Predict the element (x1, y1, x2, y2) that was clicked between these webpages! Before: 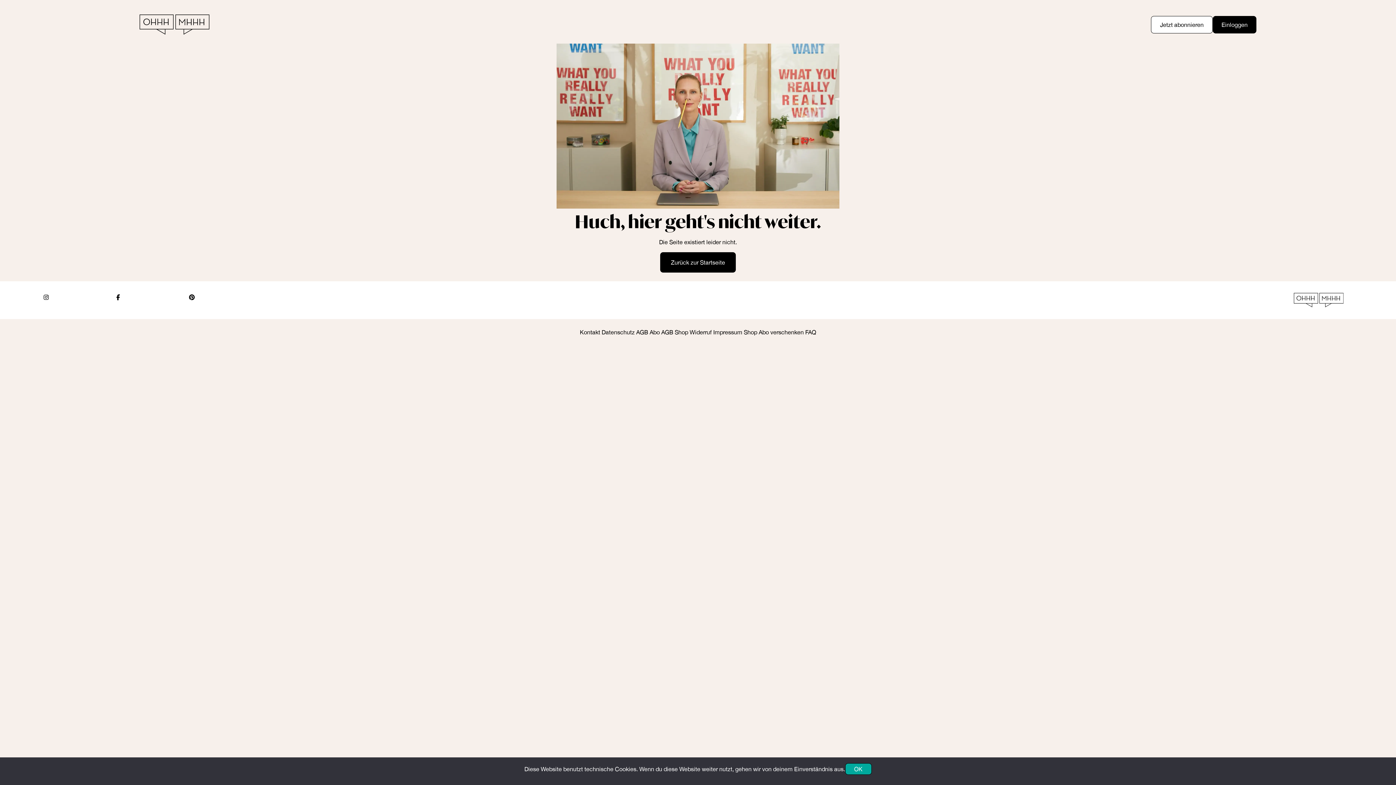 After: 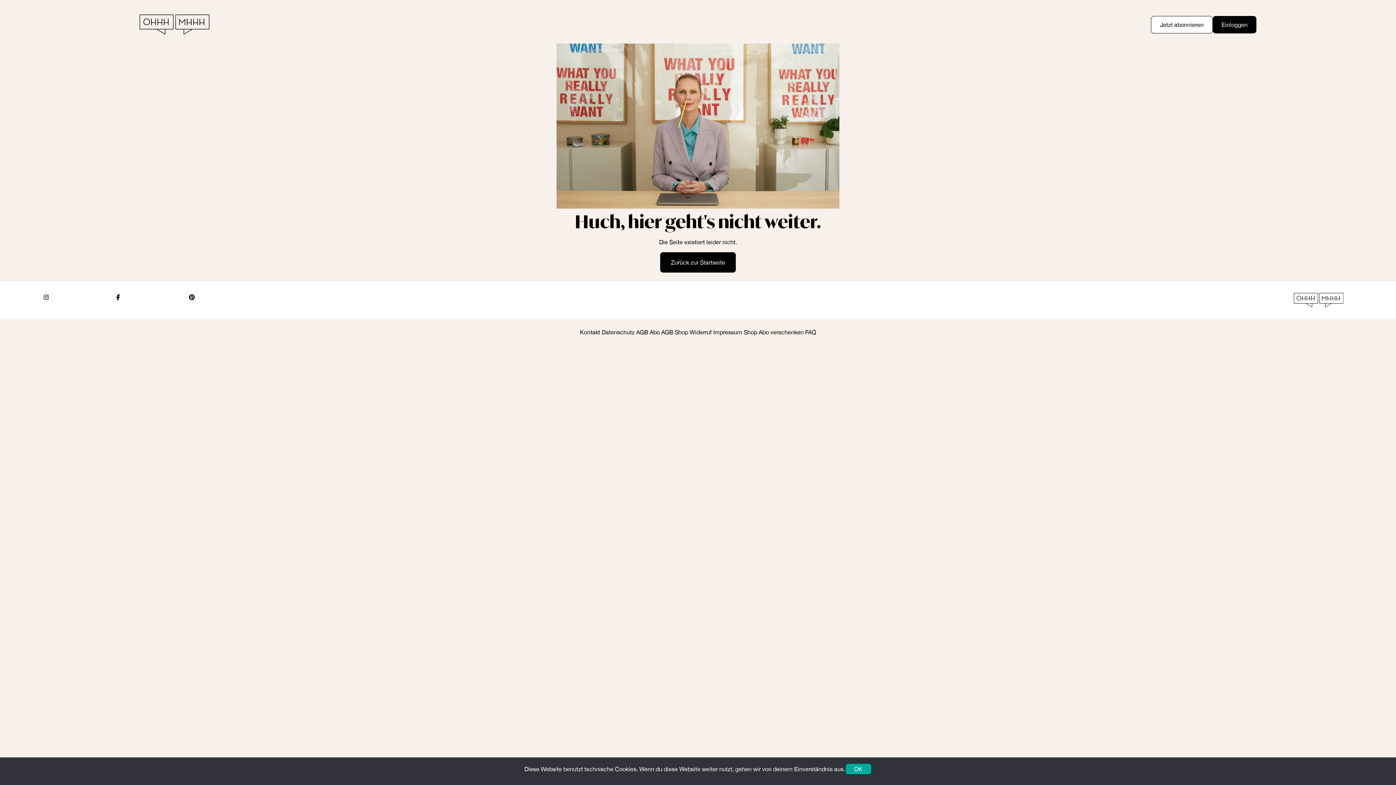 Action: bbox: (601, 328, 634, 335) label: Datenschutz